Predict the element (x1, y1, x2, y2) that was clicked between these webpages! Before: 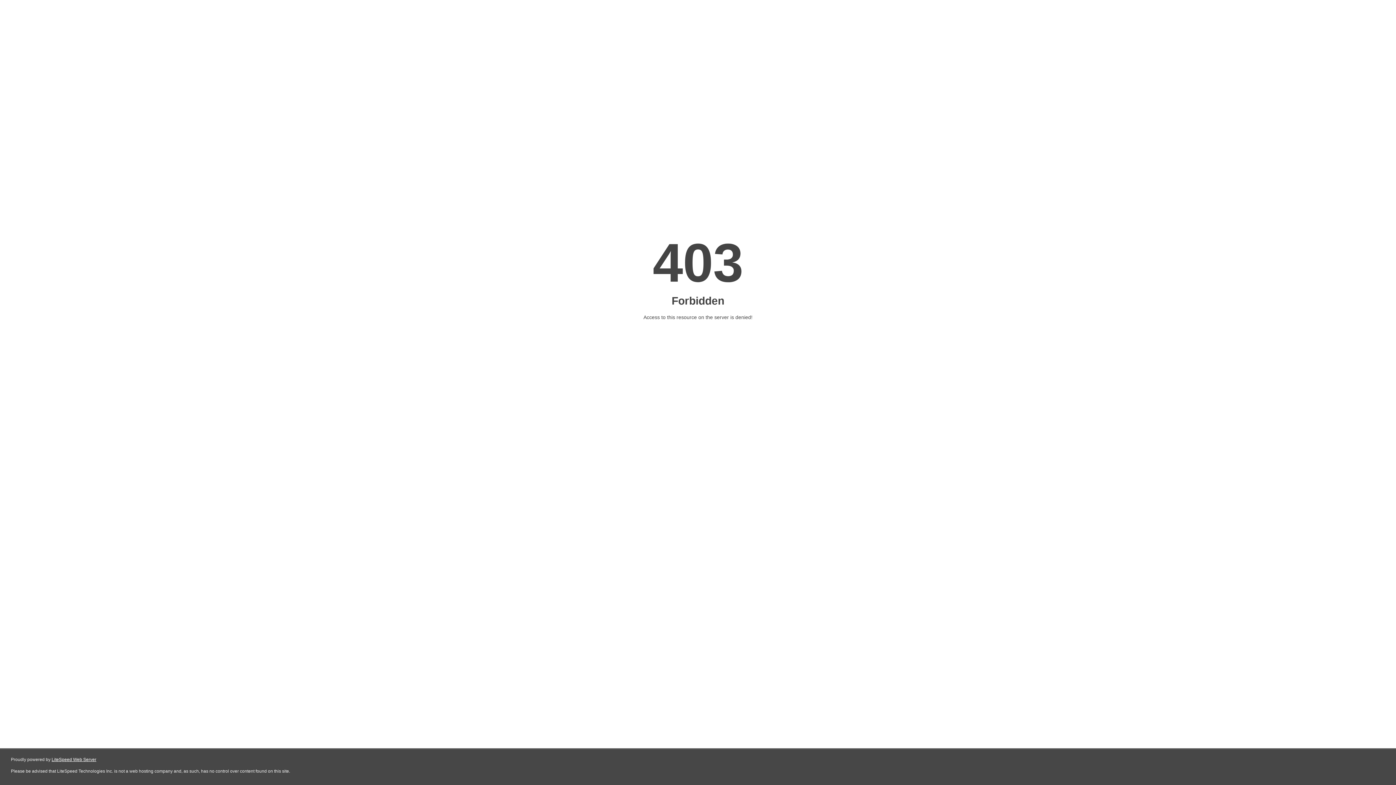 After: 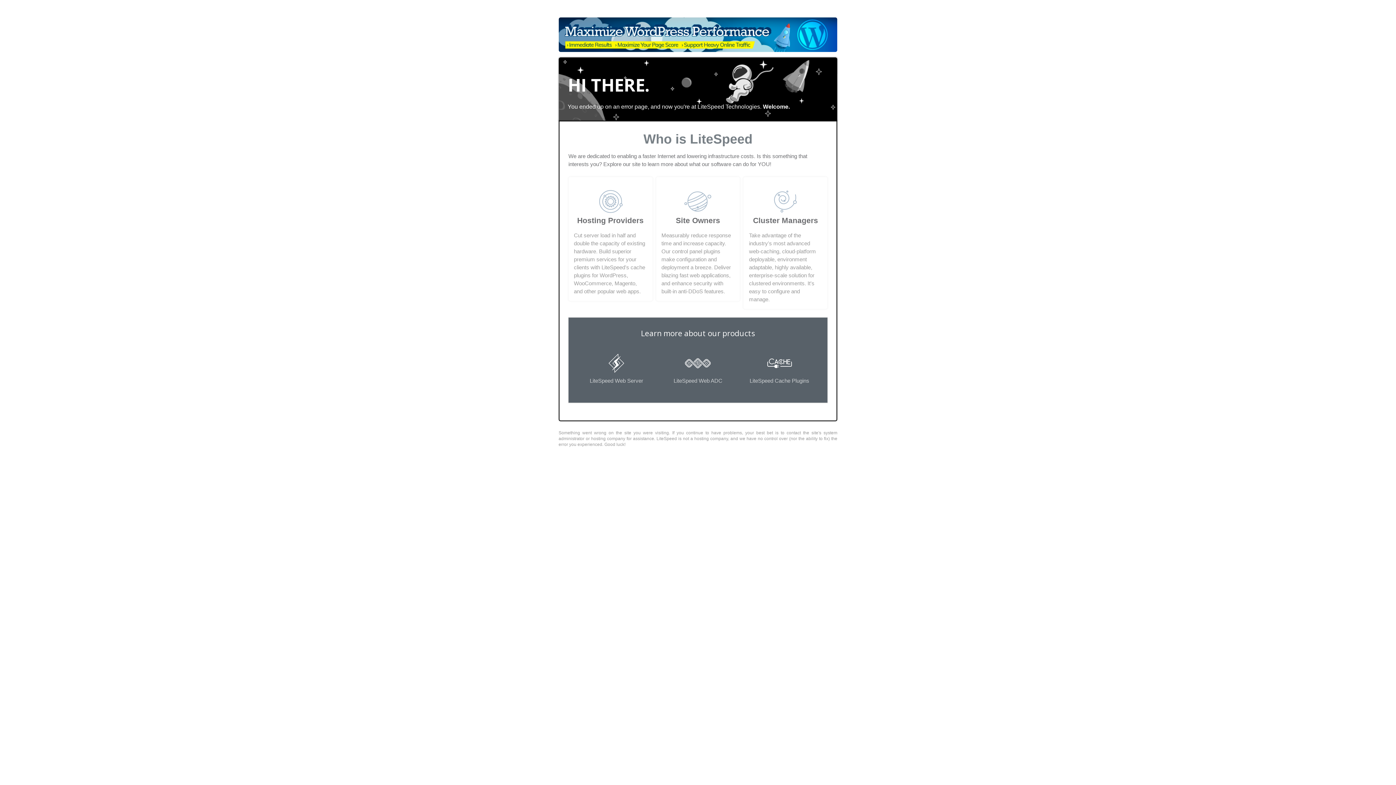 Action: label: LiteSpeed Web Server bbox: (51, 757, 96, 762)